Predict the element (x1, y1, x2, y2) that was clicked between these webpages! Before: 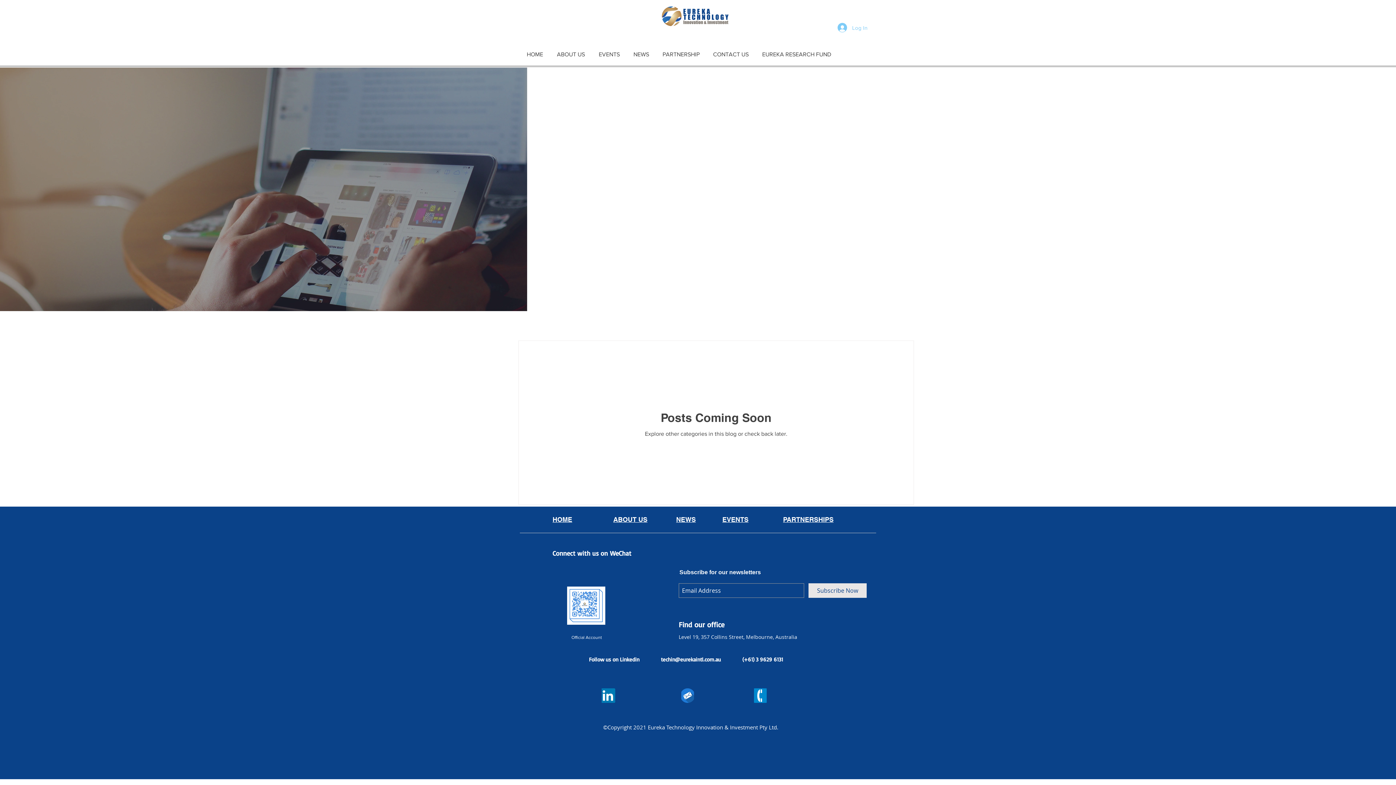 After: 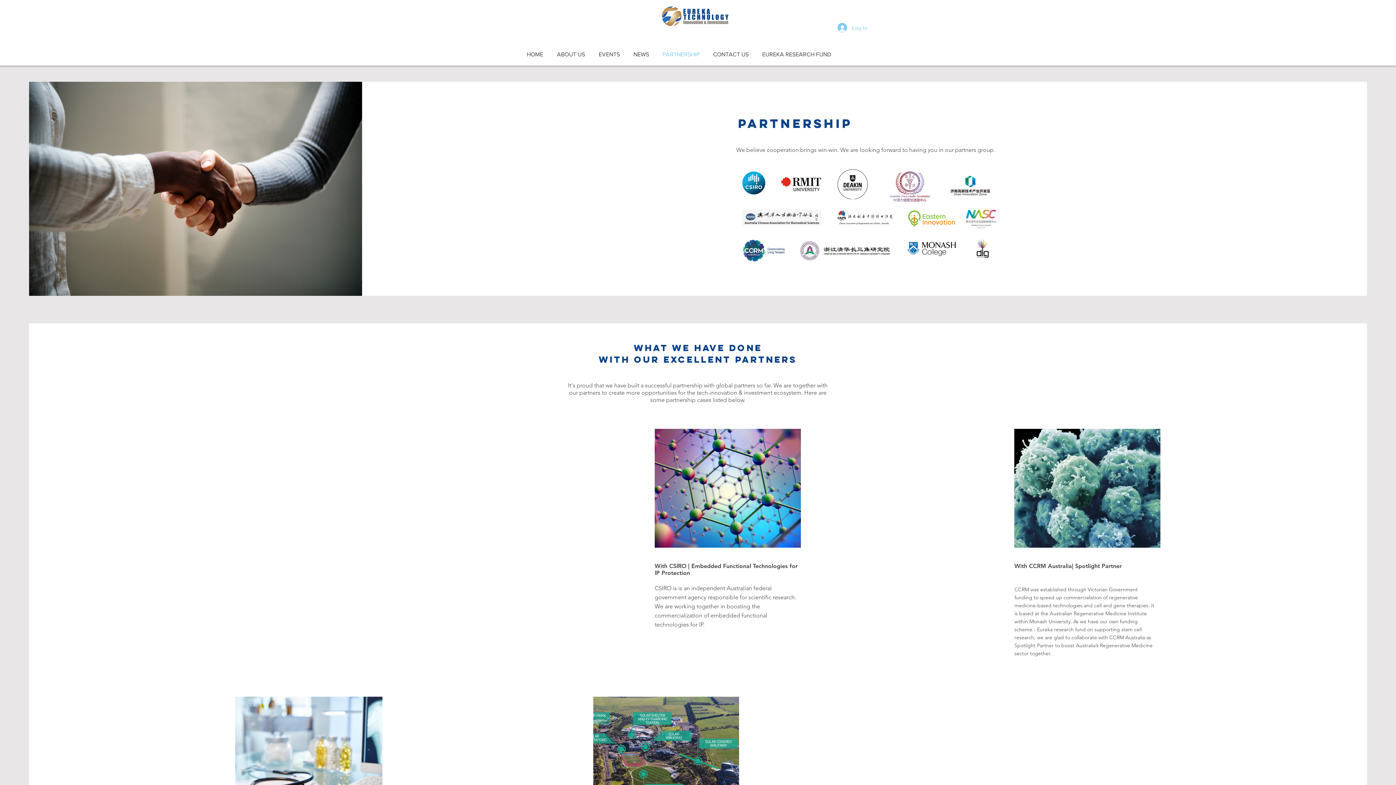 Action: bbox: (783, 516, 833, 523) label: PARTNERSHIPS